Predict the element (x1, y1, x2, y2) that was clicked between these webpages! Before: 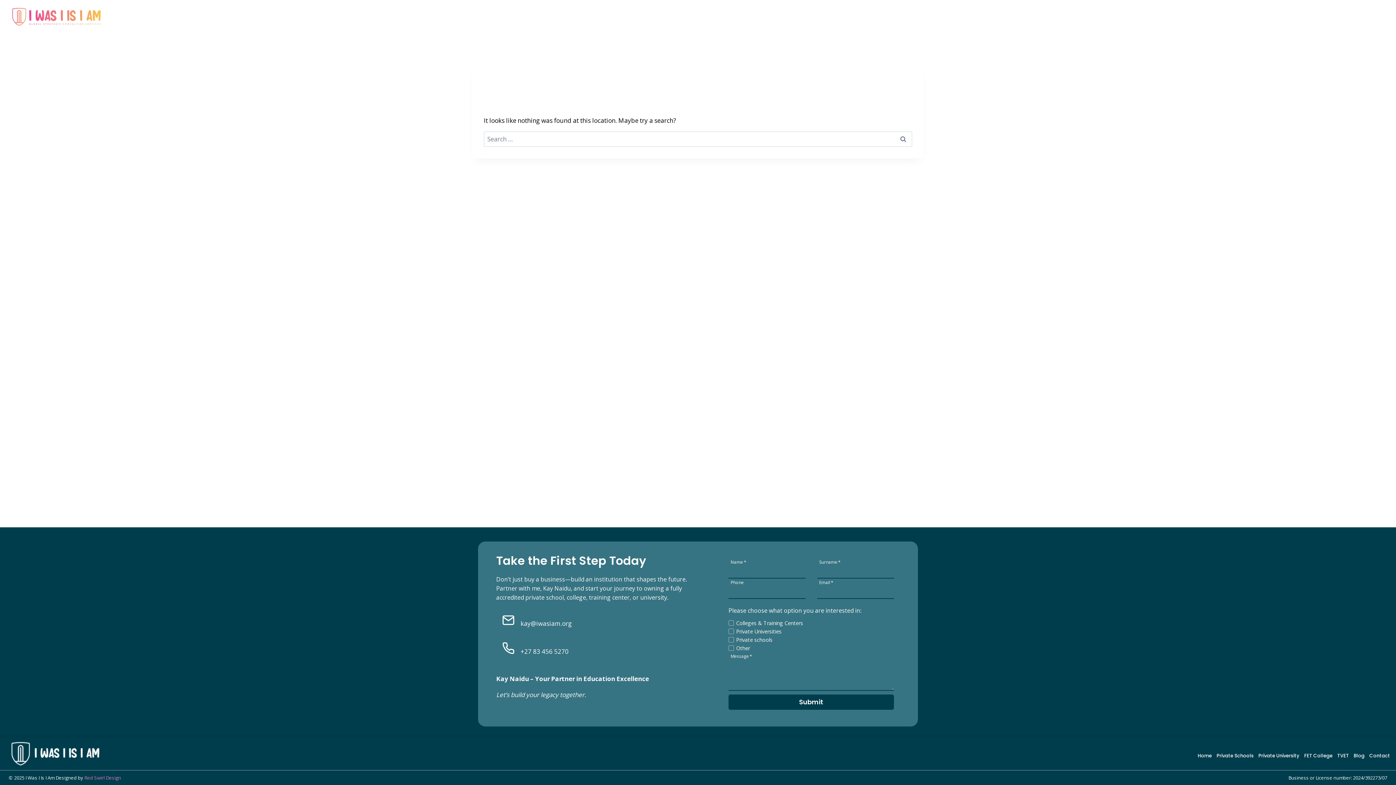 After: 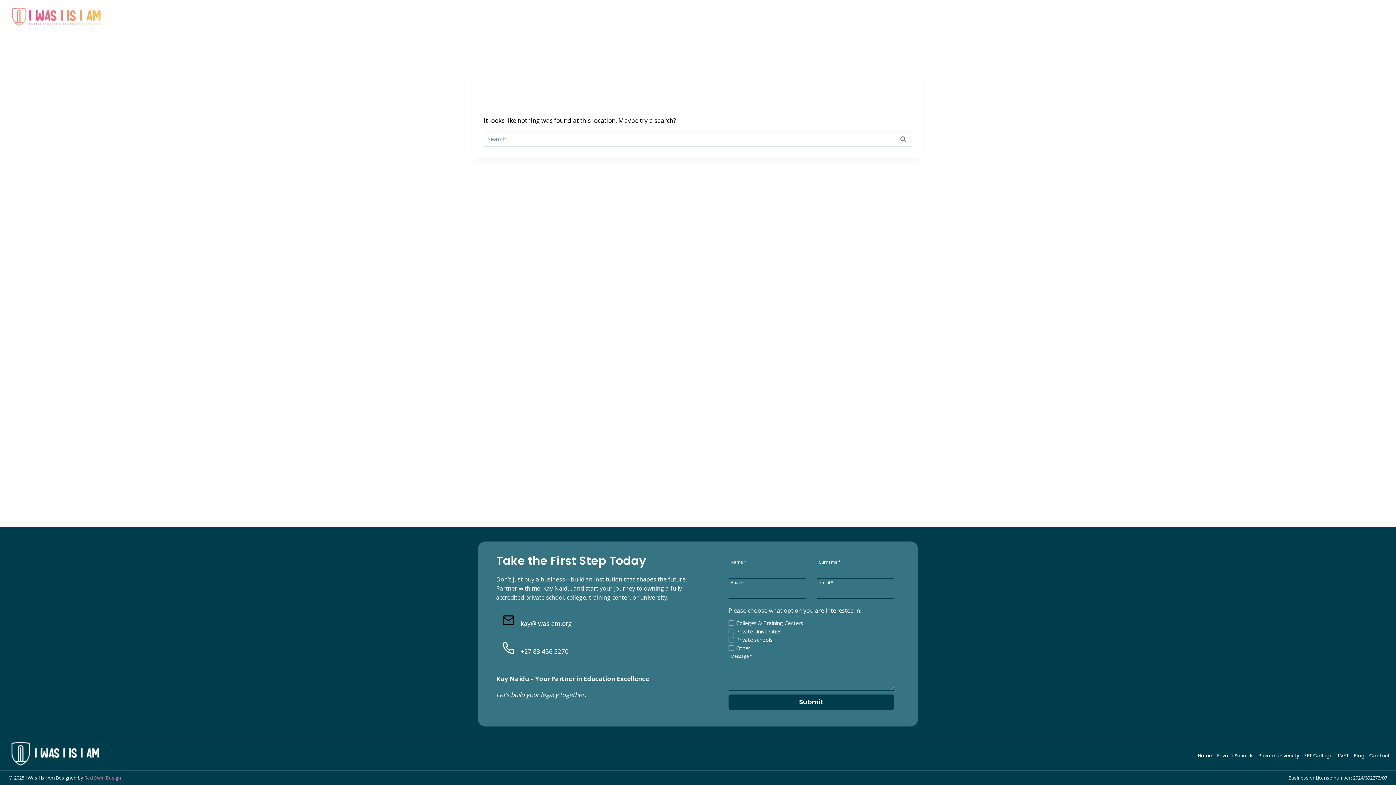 Action: bbox: (496, 608, 688, 632) label: kay@iwasiam.org